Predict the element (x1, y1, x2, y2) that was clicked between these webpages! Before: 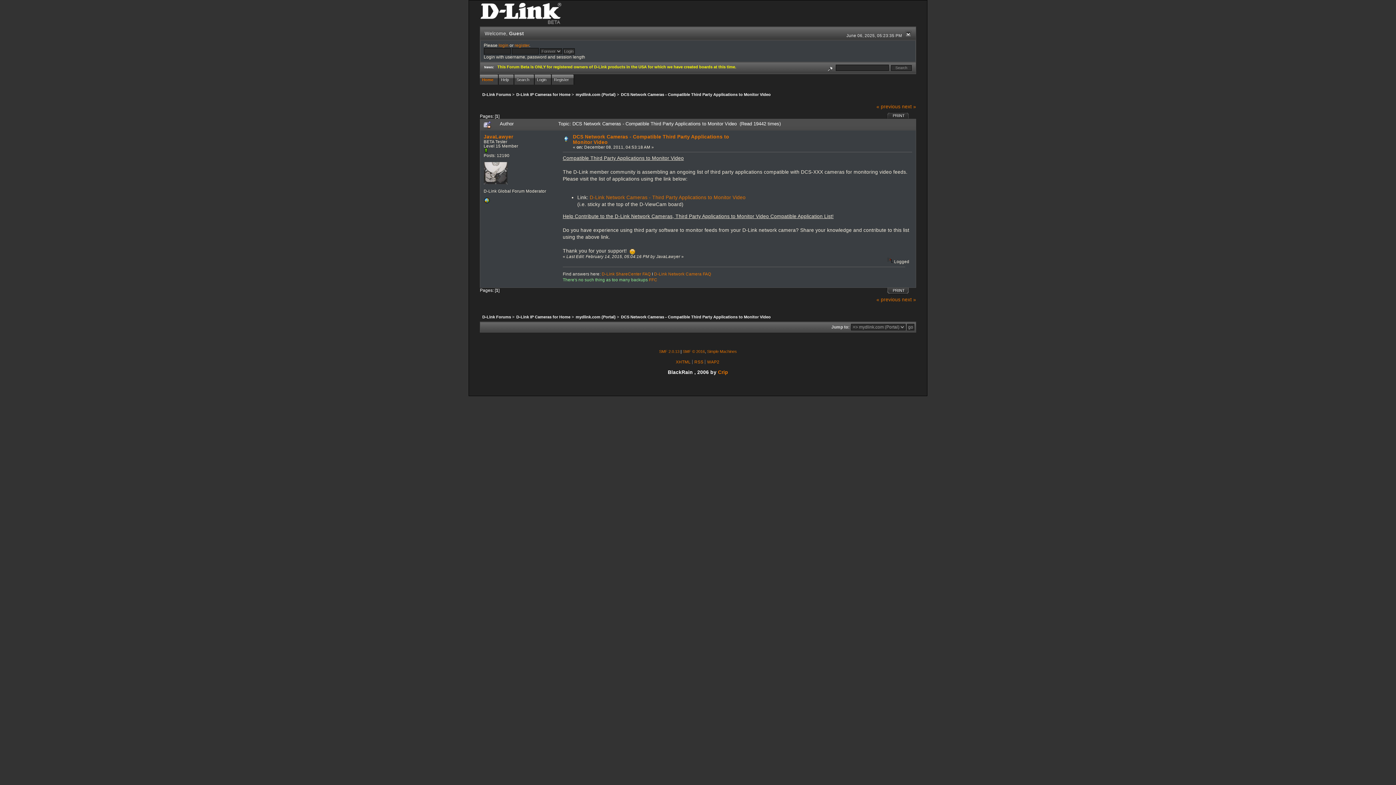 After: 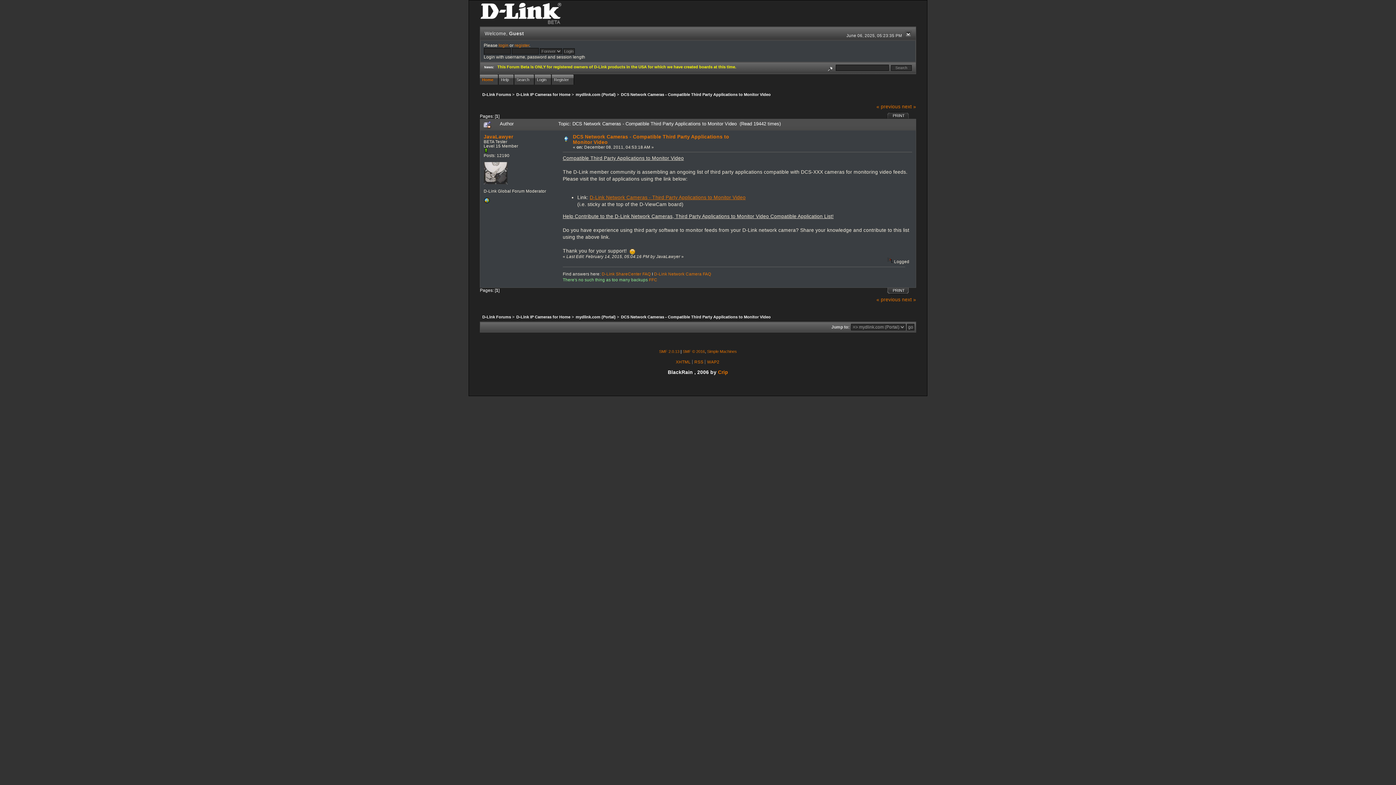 Action: label: D-Link Network Cameras - Third Party Applications to Monitor Video bbox: (589, 194, 745, 200)